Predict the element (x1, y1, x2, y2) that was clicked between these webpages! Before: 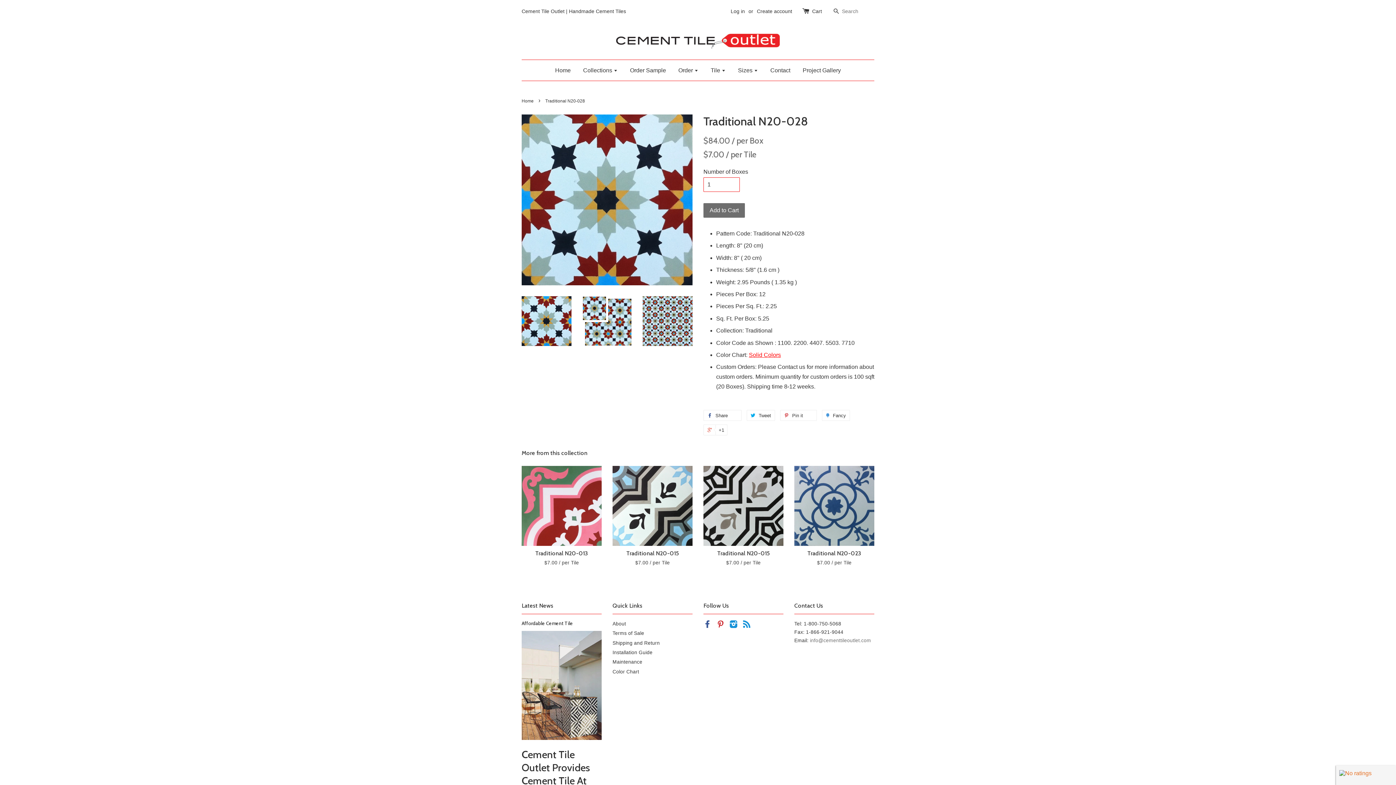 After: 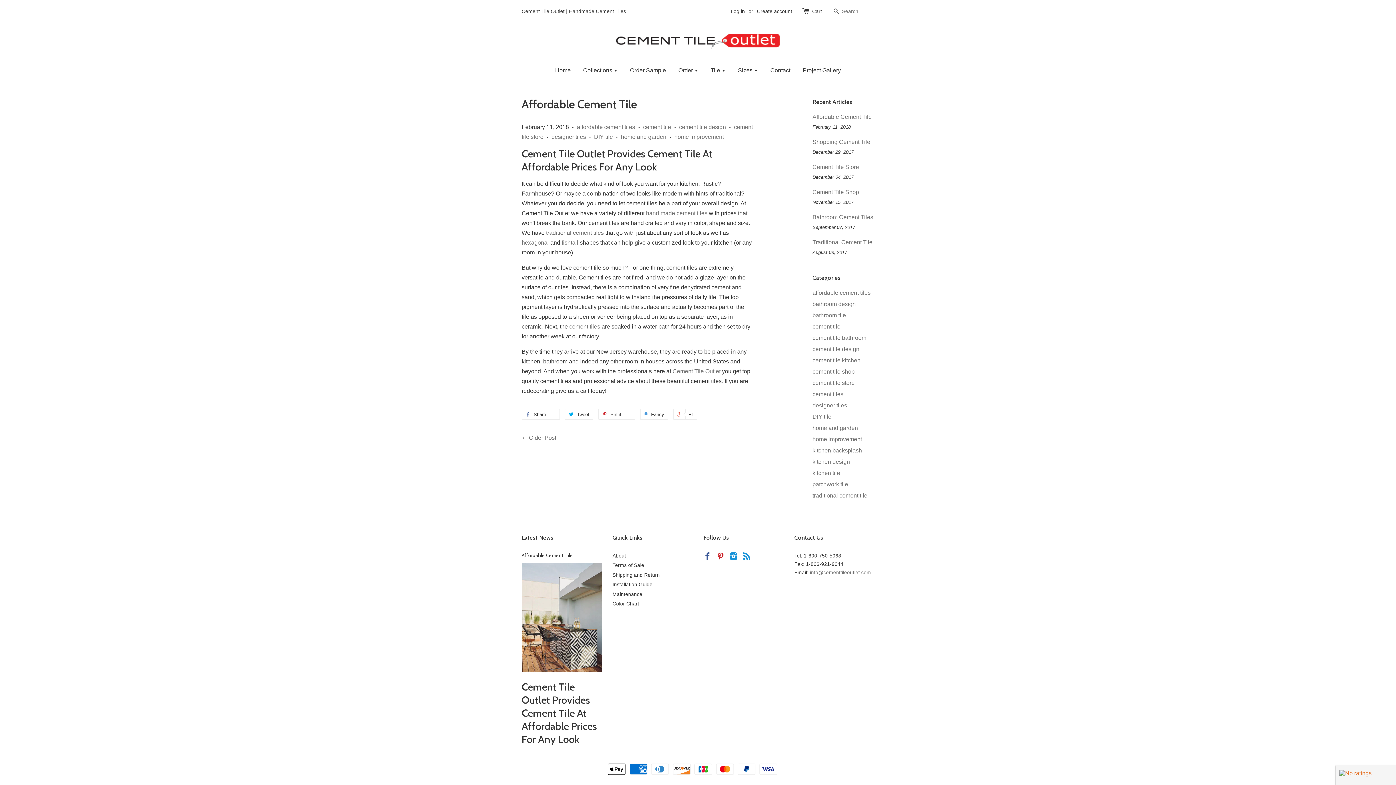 Action: bbox: (521, 631, 601, 740)